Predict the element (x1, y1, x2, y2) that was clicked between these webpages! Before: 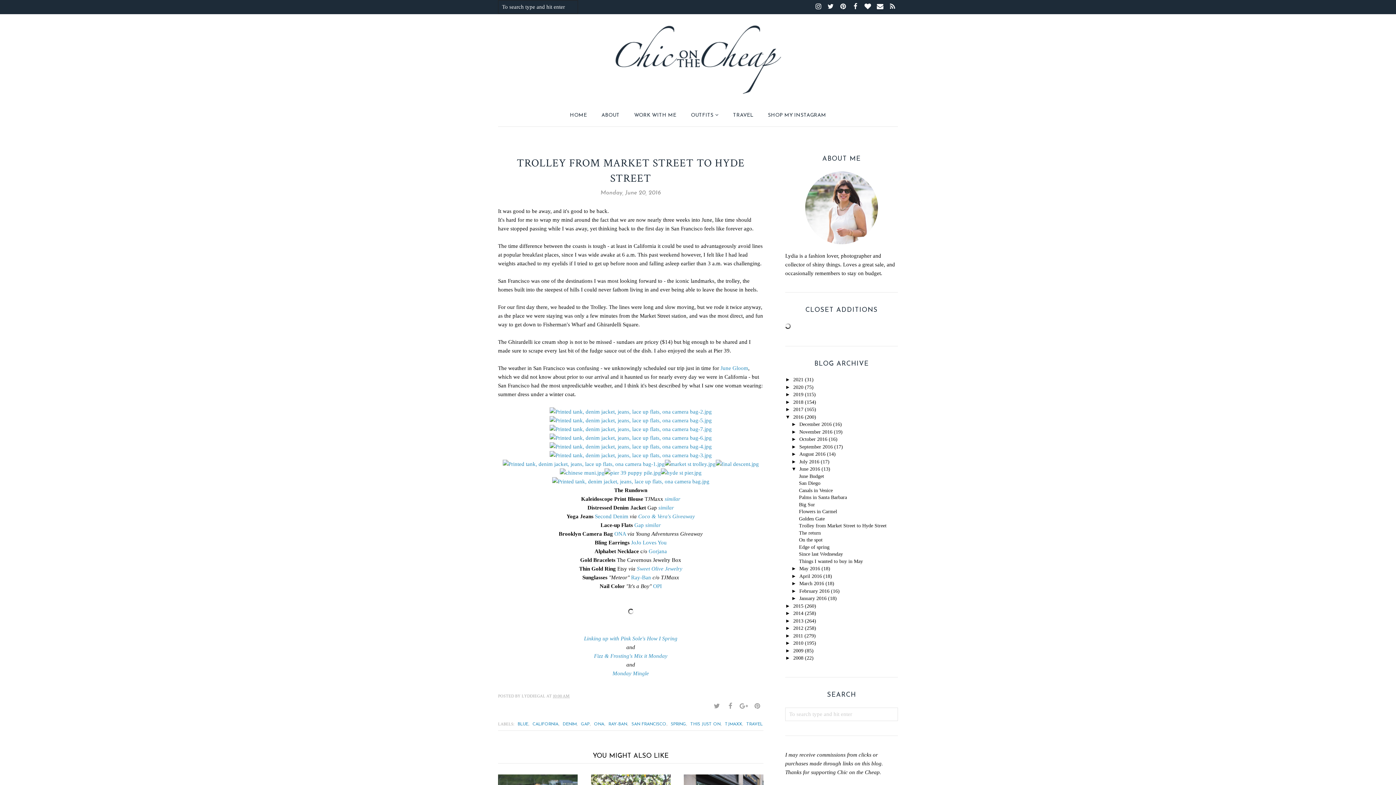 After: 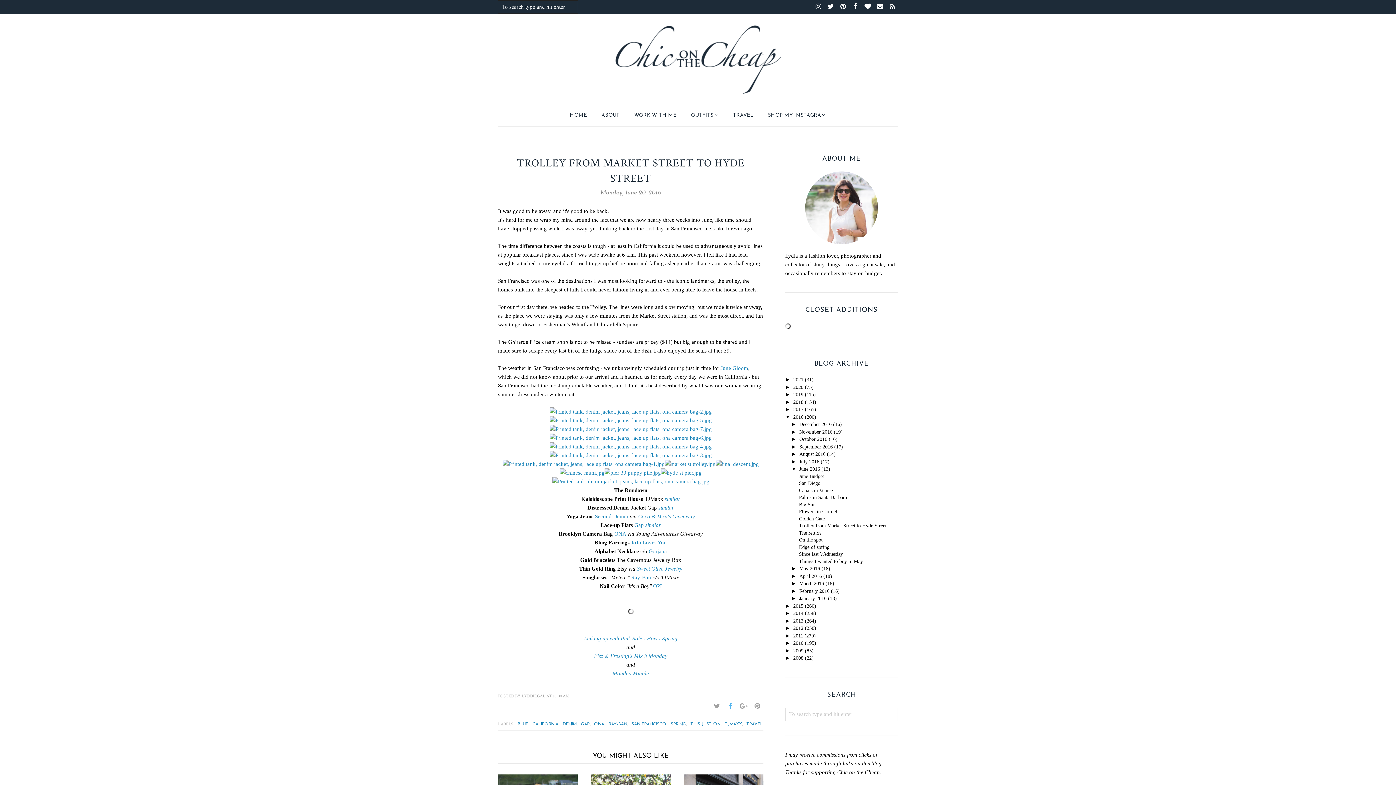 Action: bbox: (724, 700, 736, 712)